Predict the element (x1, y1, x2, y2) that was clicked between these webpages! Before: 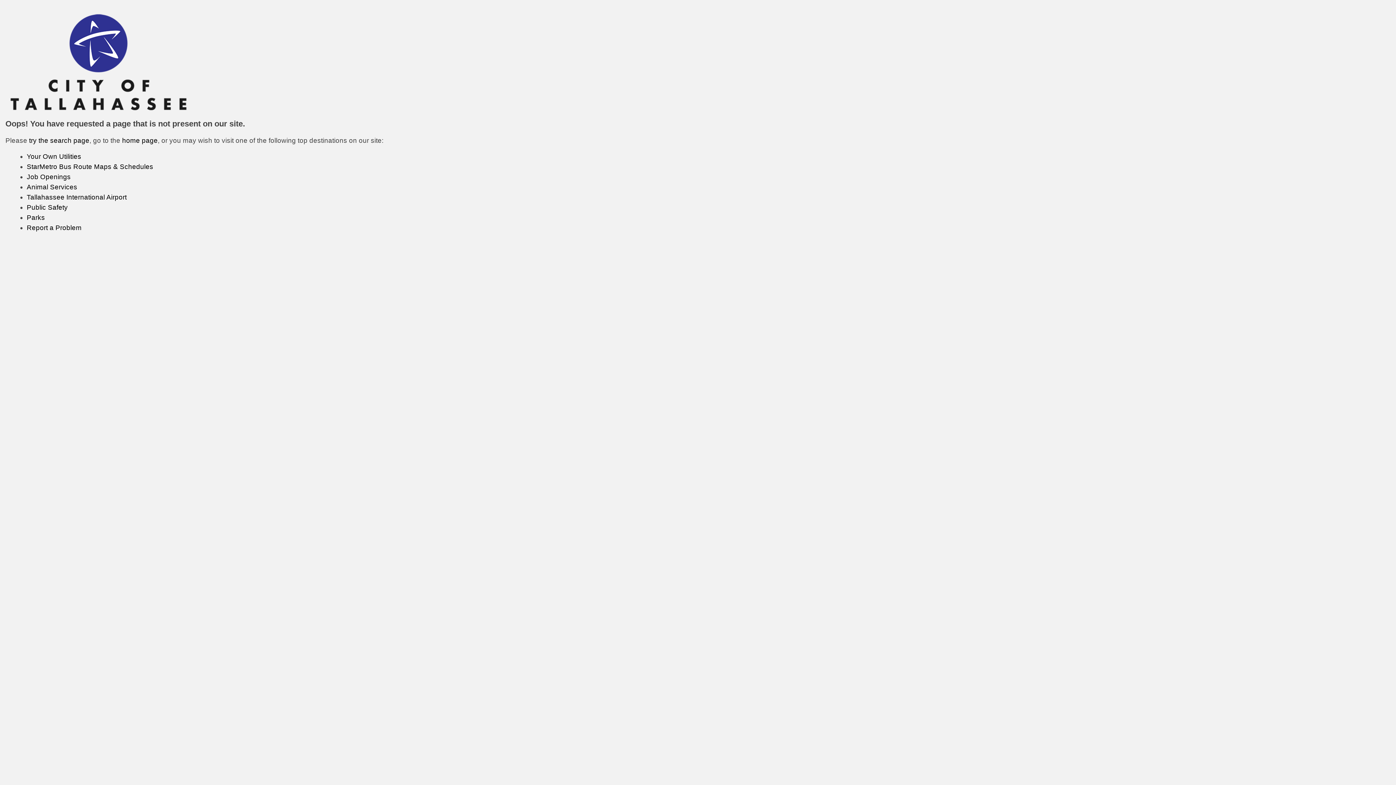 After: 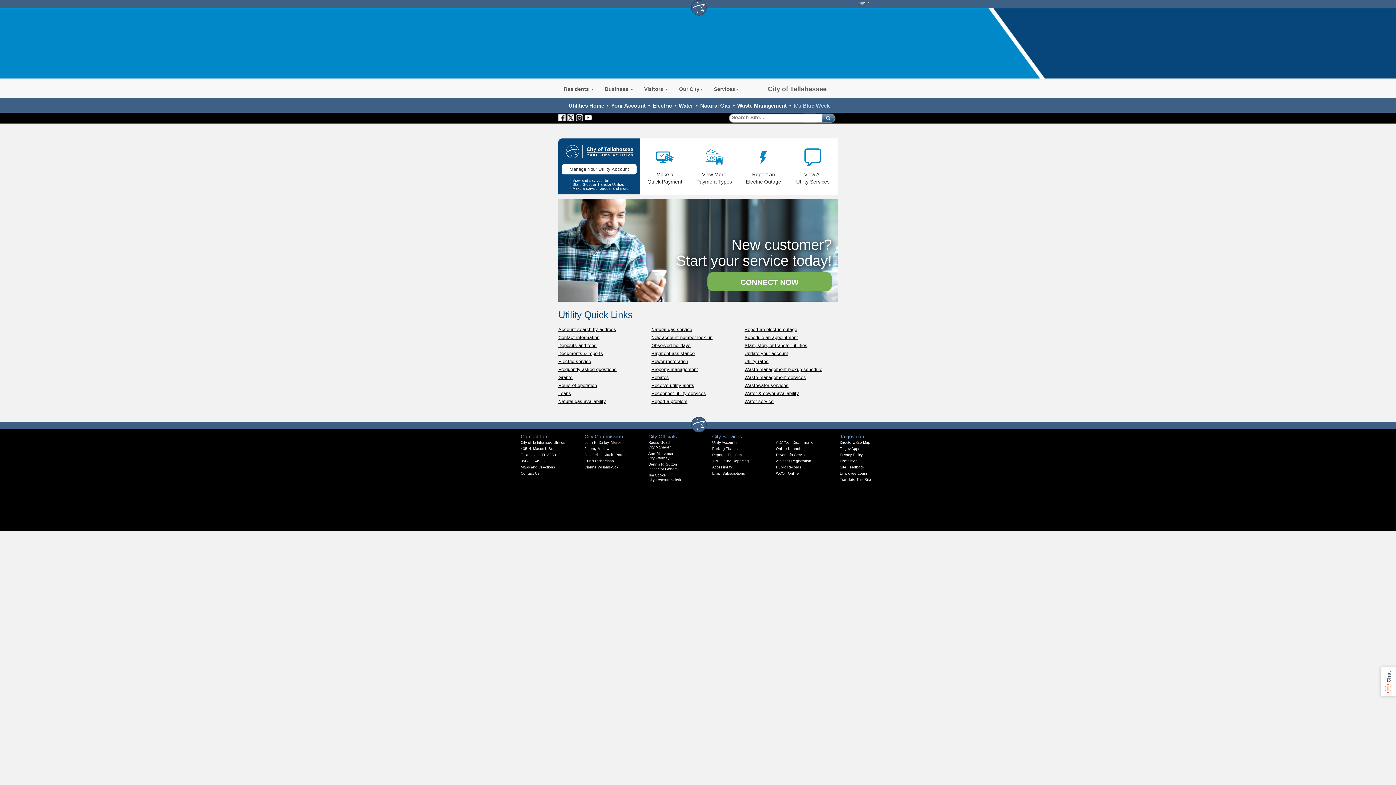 Action: bbox: (26, 152, 81, 160) label: Your Own Utilities